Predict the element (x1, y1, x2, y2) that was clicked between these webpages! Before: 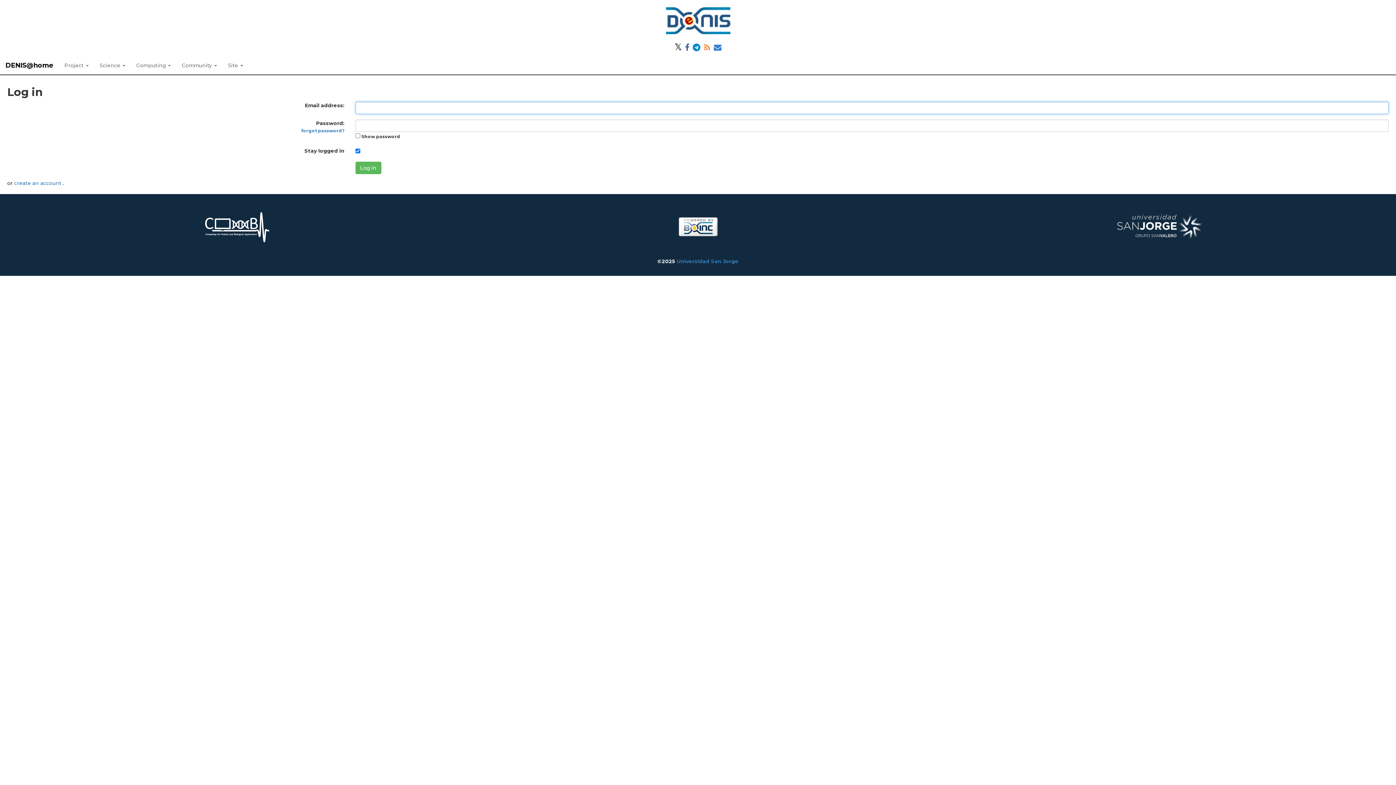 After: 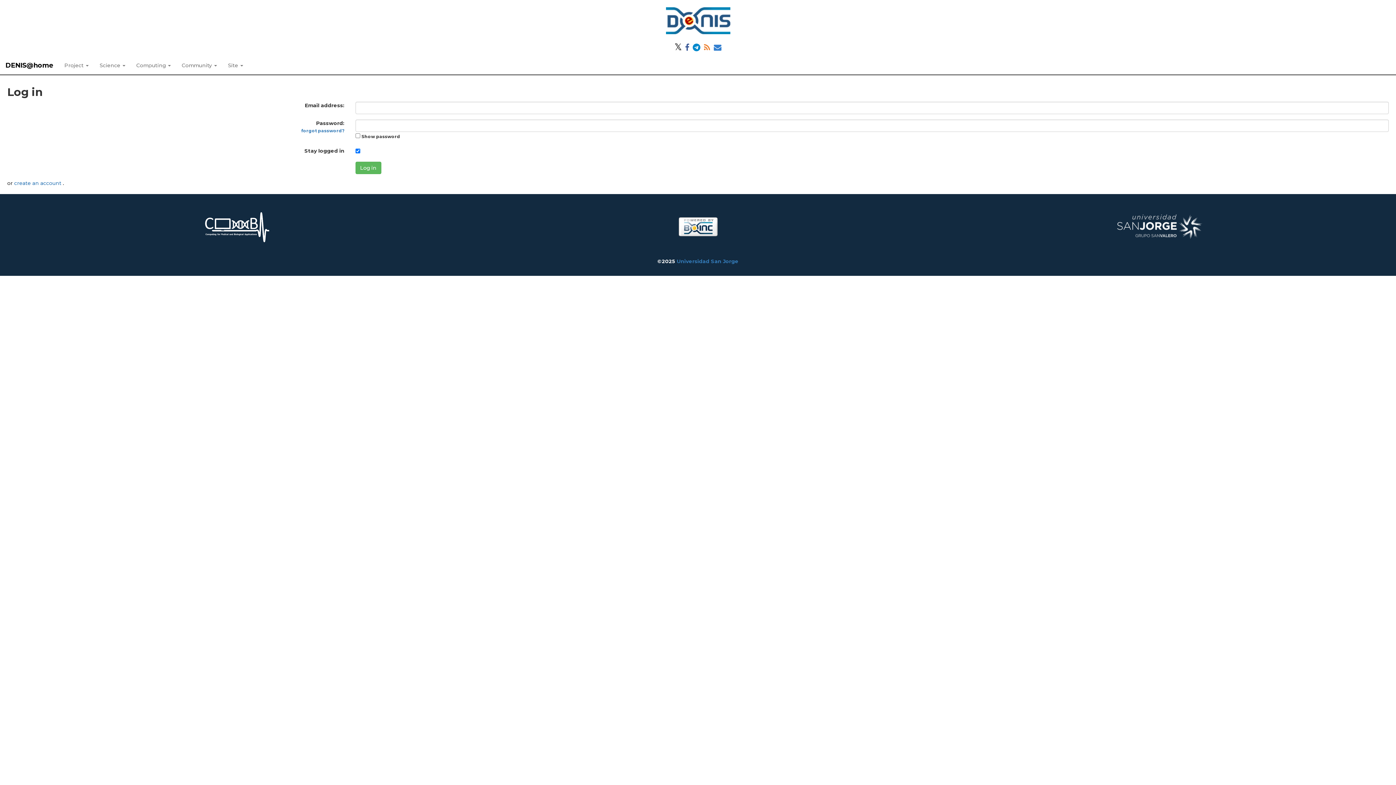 Action: bbox: (673, 45, 683, 51) label: 𝕏